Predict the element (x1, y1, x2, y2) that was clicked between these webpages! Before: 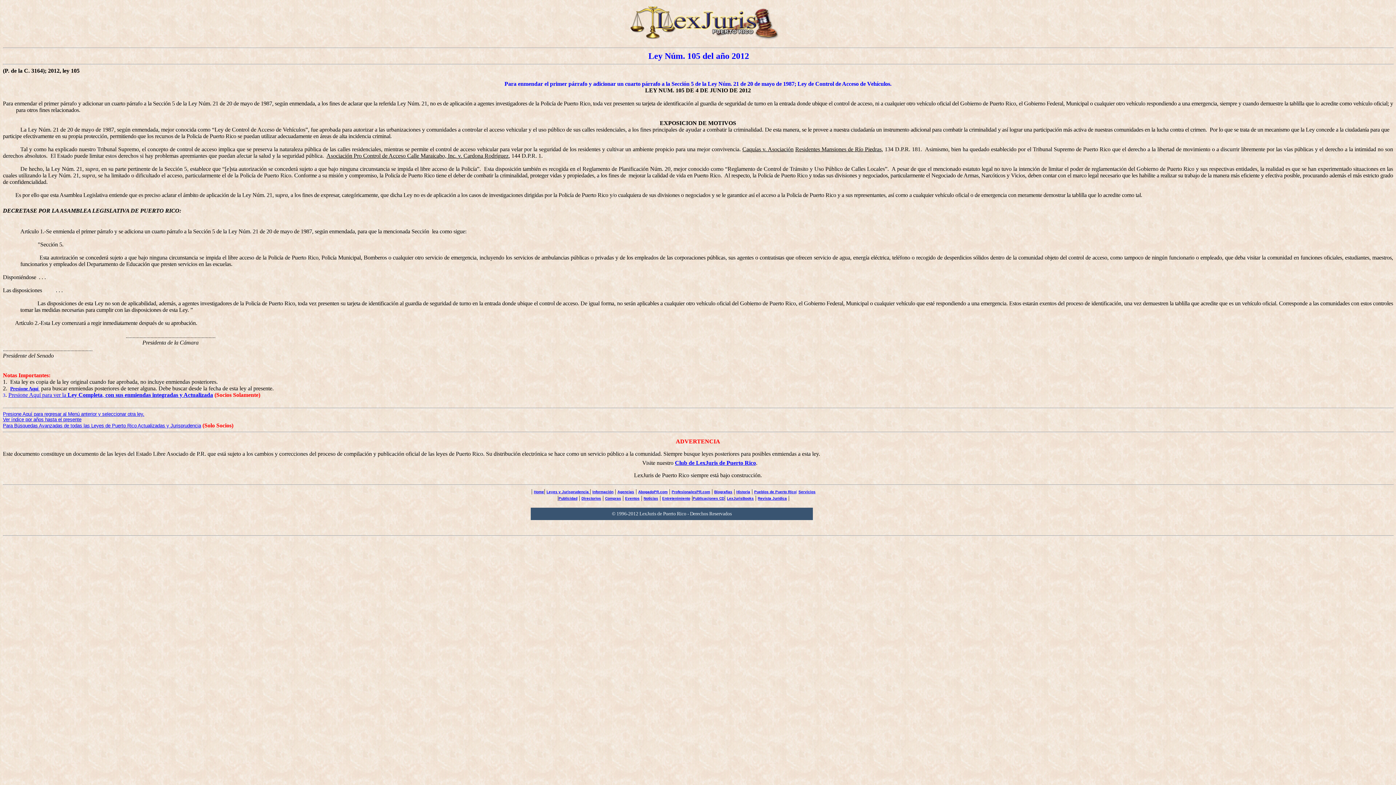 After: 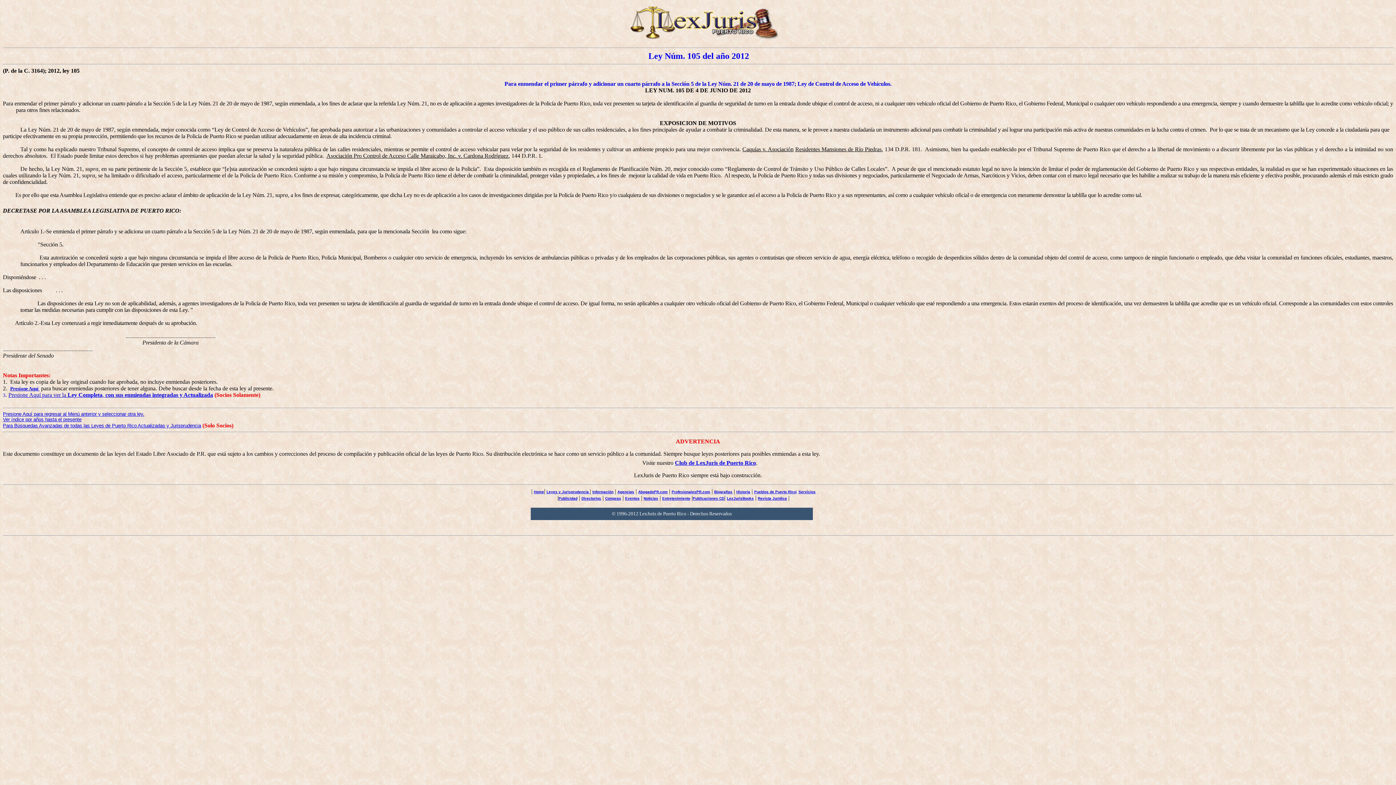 Action: label: Publicaciones CD bbox: (692, 496, 724, 500)